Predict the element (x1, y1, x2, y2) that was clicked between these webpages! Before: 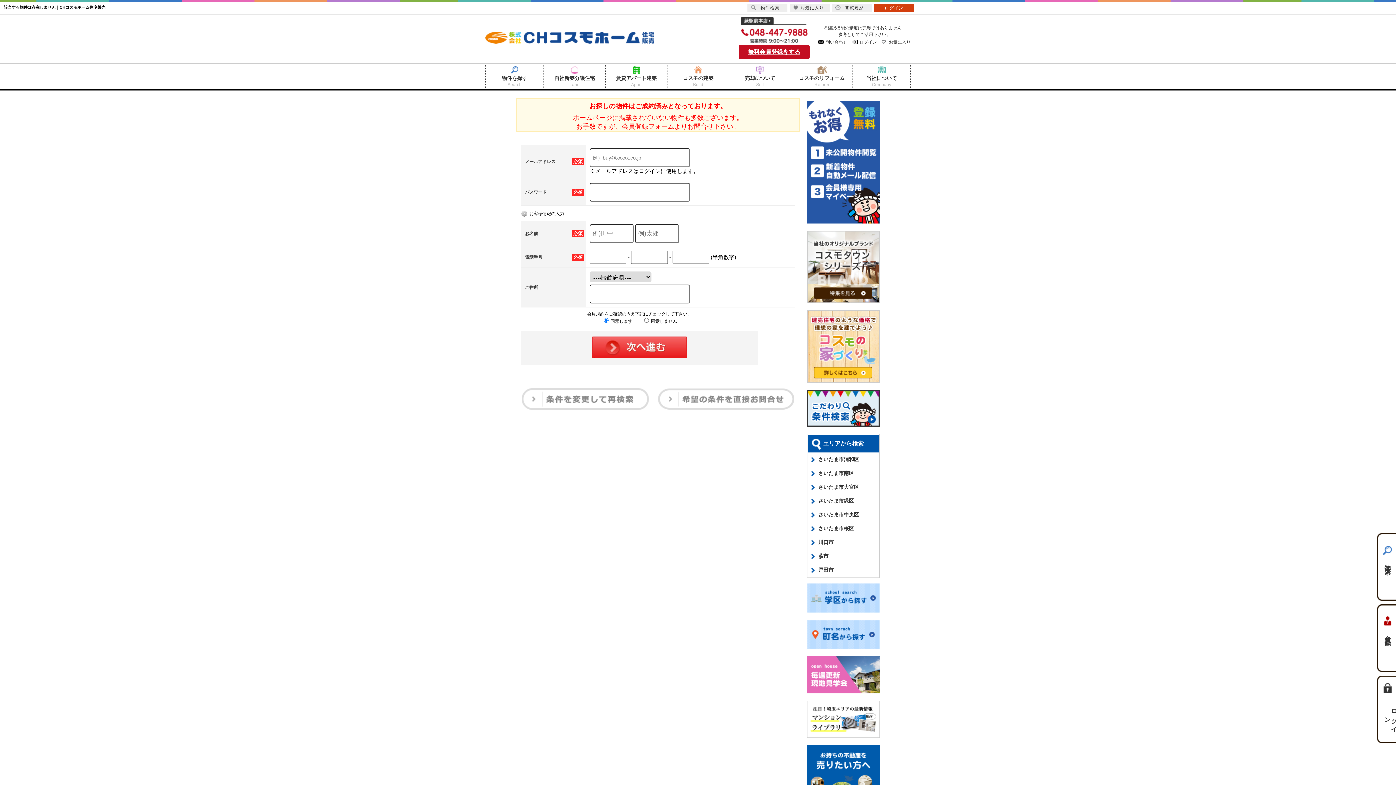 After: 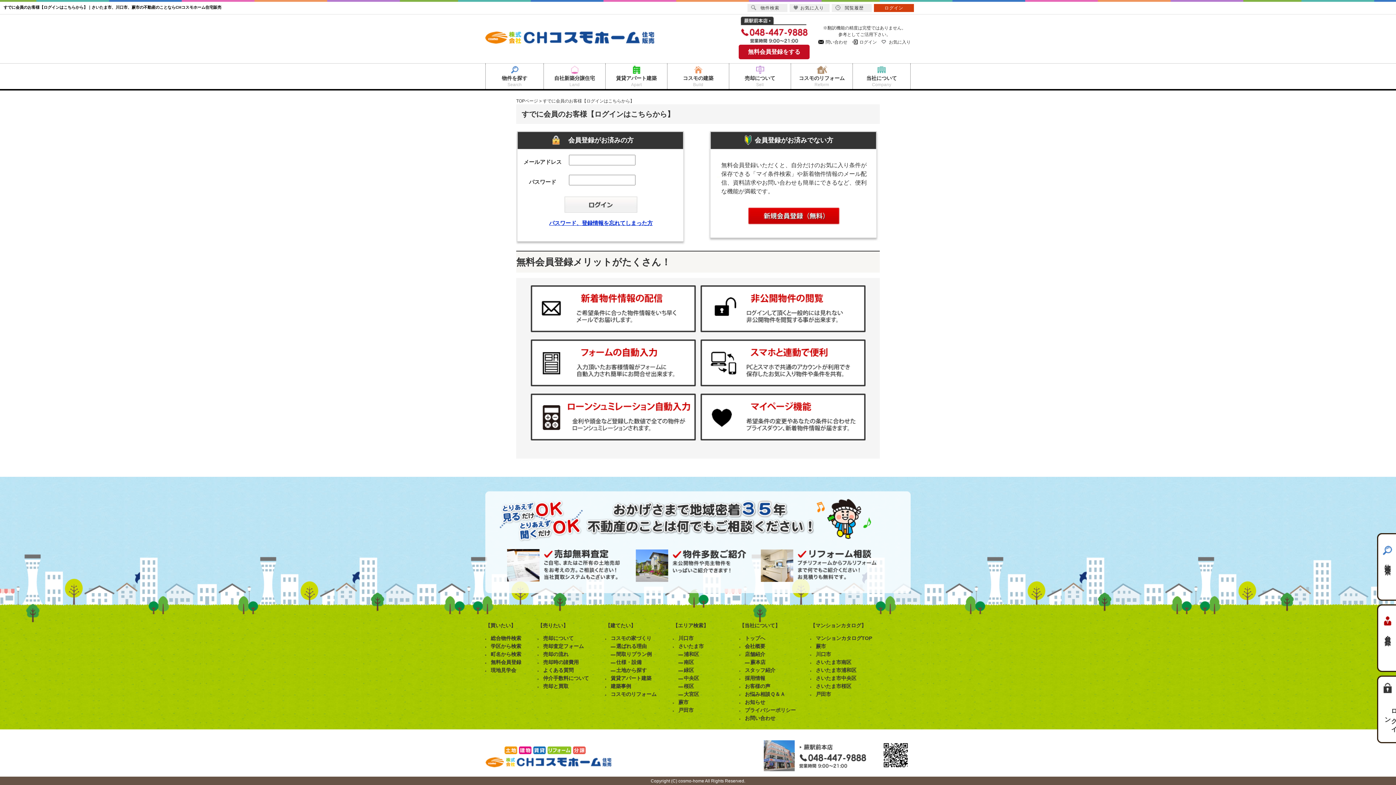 Action: label: ログイン bbox: (859, 39, 877, 44)